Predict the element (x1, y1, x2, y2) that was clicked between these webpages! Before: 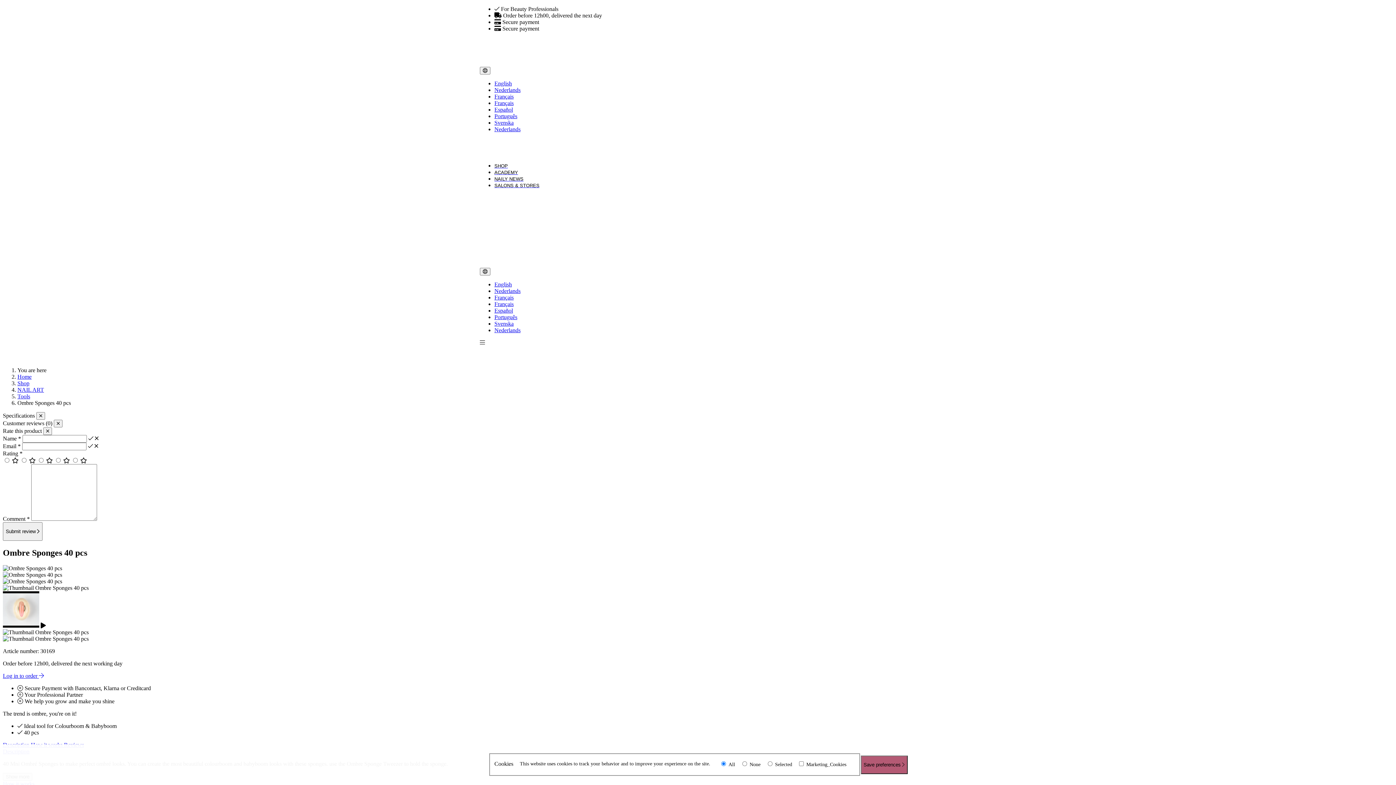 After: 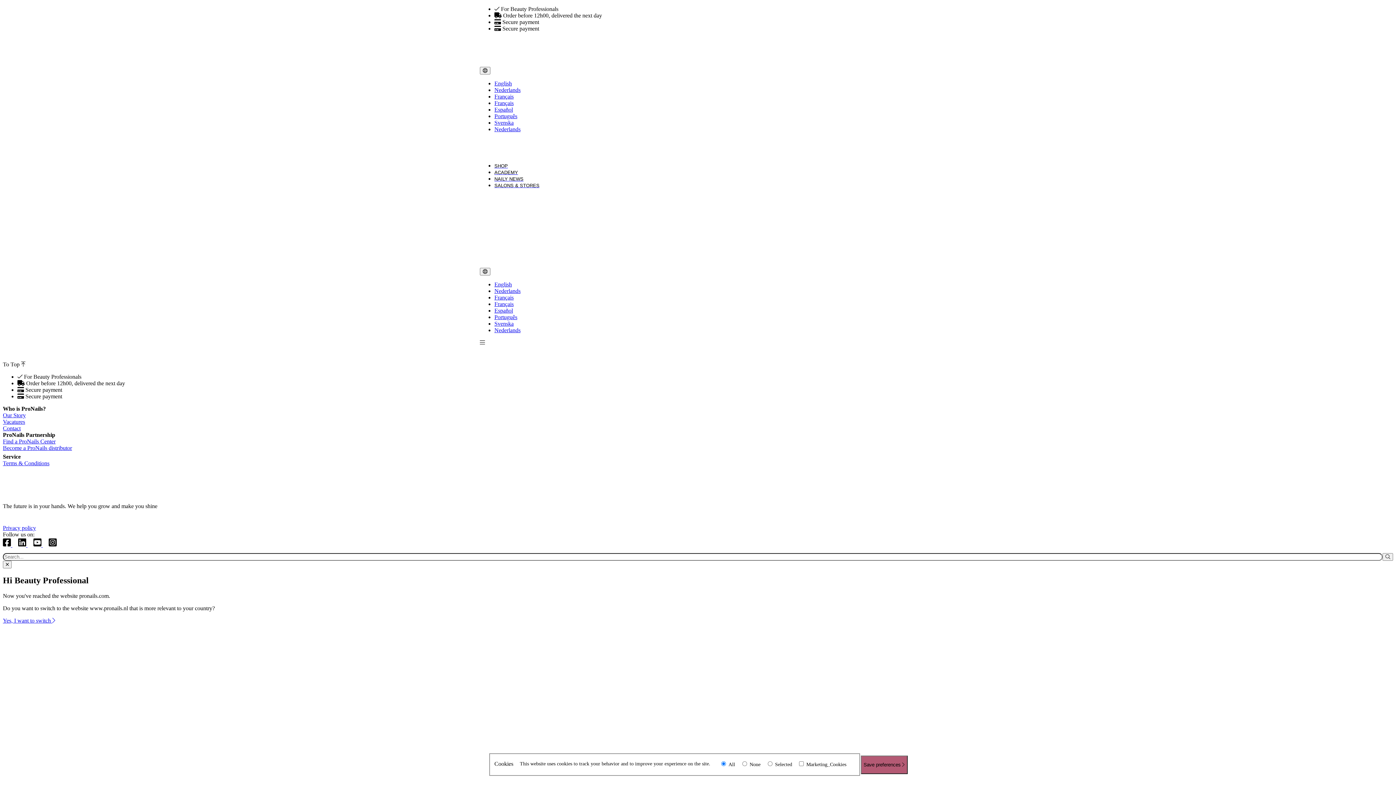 Action: label: NAIL ART bbox: (17, 386, 44, 393)